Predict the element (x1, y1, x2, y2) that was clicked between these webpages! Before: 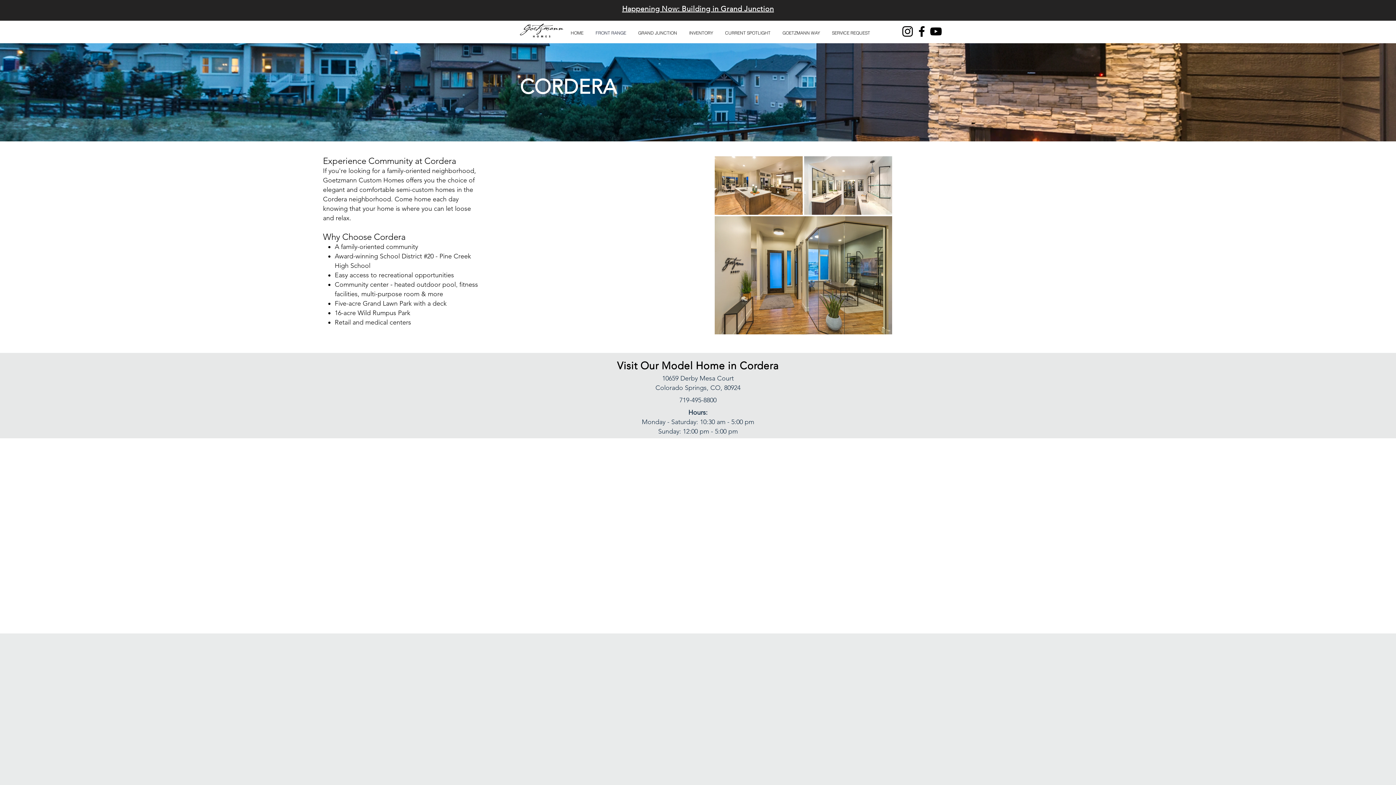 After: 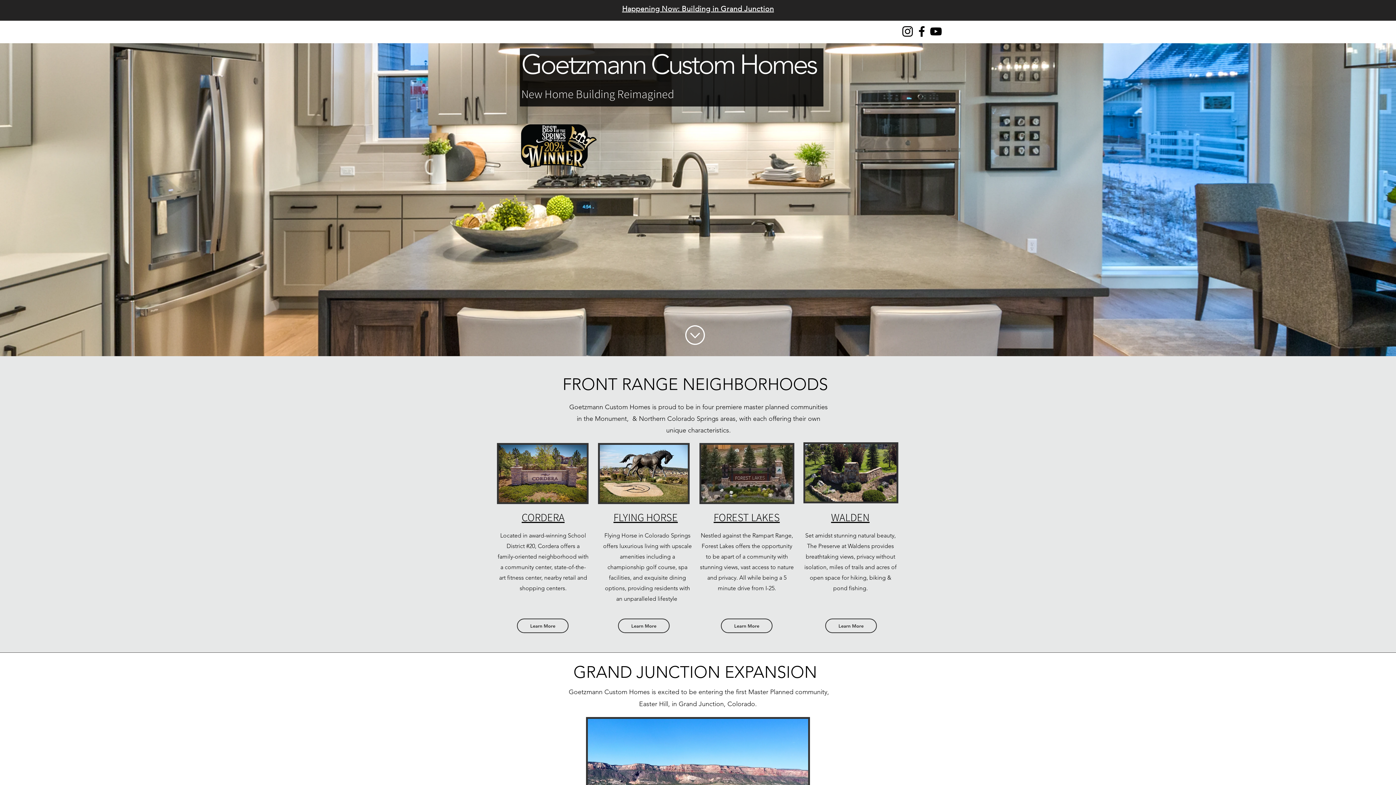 Action: bbox: (719, 22, 776, 36) label: CURRENT SPOTLIGHT